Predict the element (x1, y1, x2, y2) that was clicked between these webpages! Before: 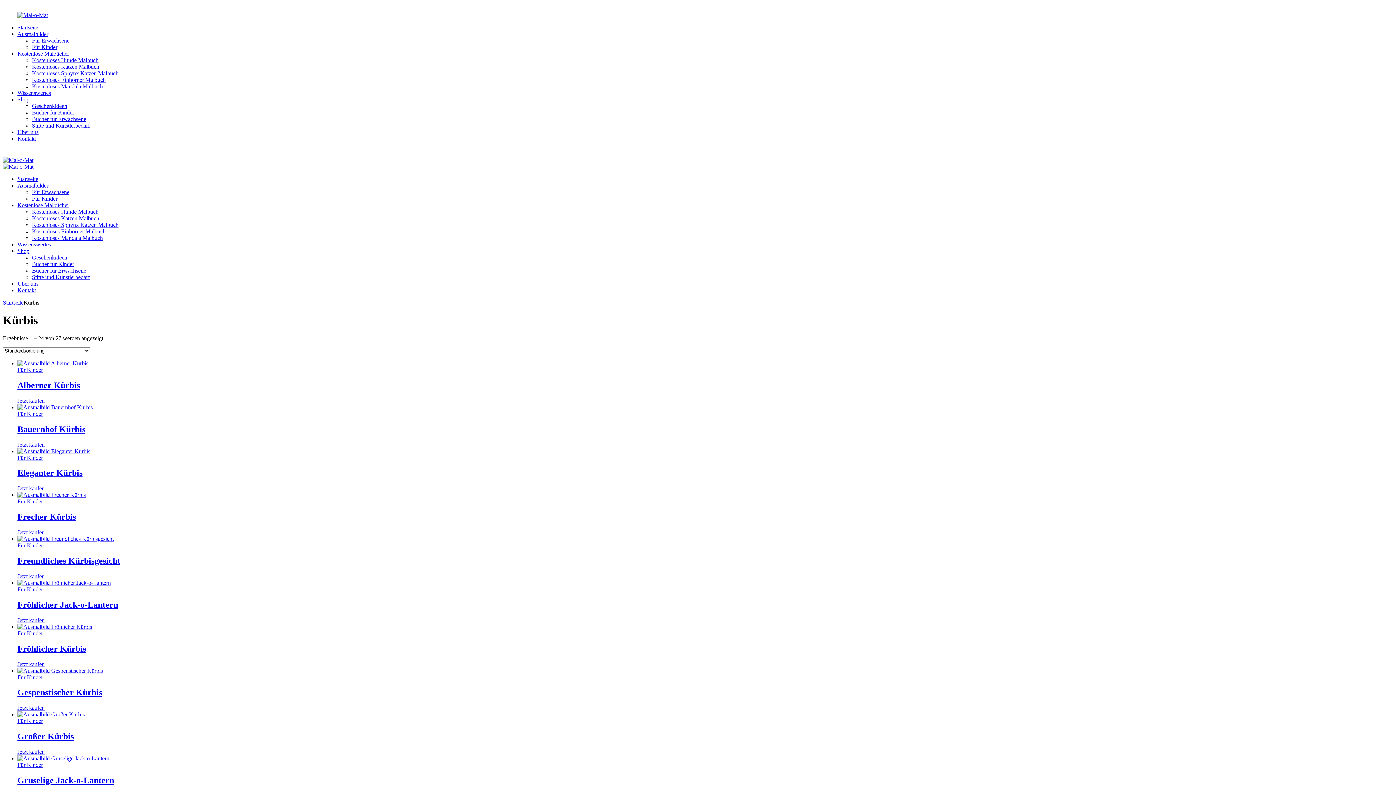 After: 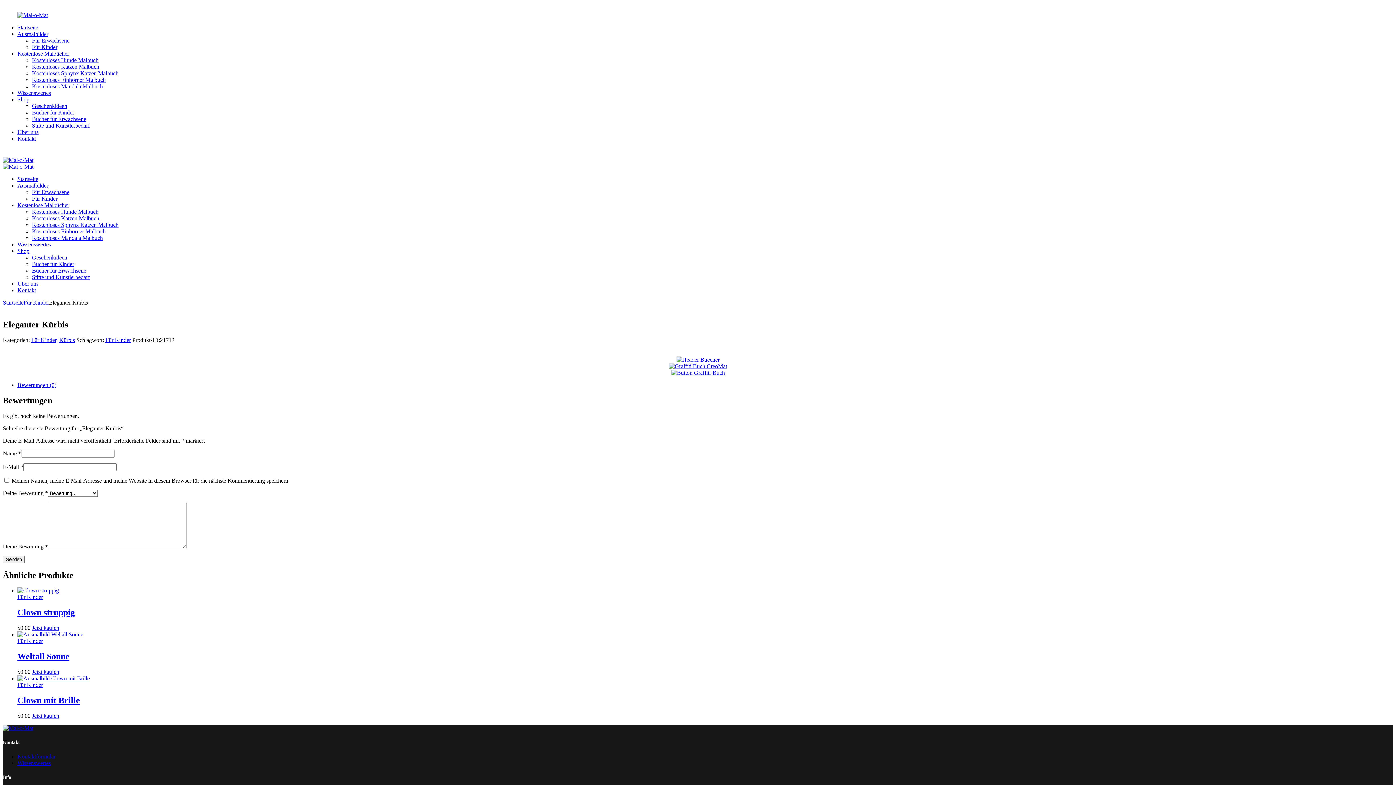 Action: bbox: (17, 448, 90, 454)